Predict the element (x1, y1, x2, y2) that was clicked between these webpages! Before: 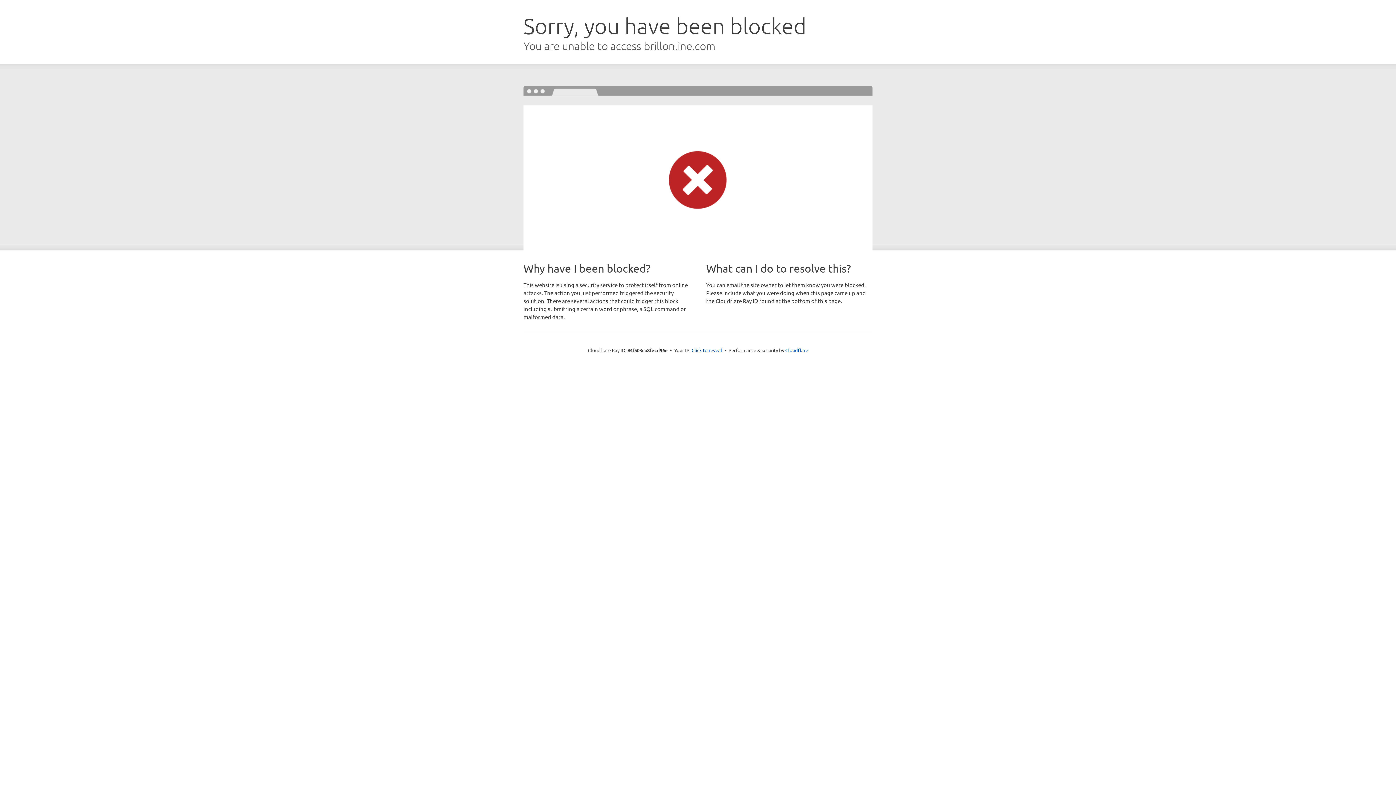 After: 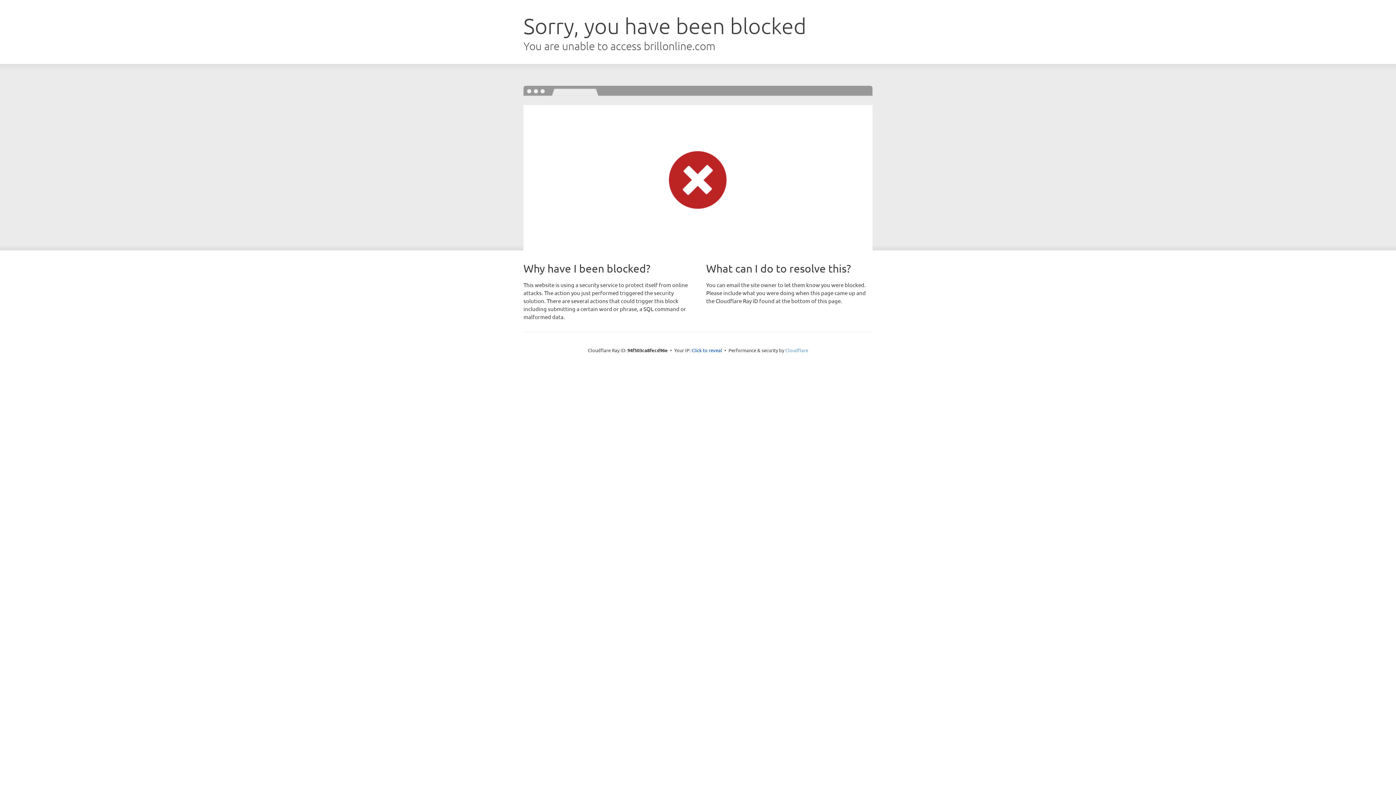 Action: label: Cloudflare bbox: (785, 347, 808, 353)